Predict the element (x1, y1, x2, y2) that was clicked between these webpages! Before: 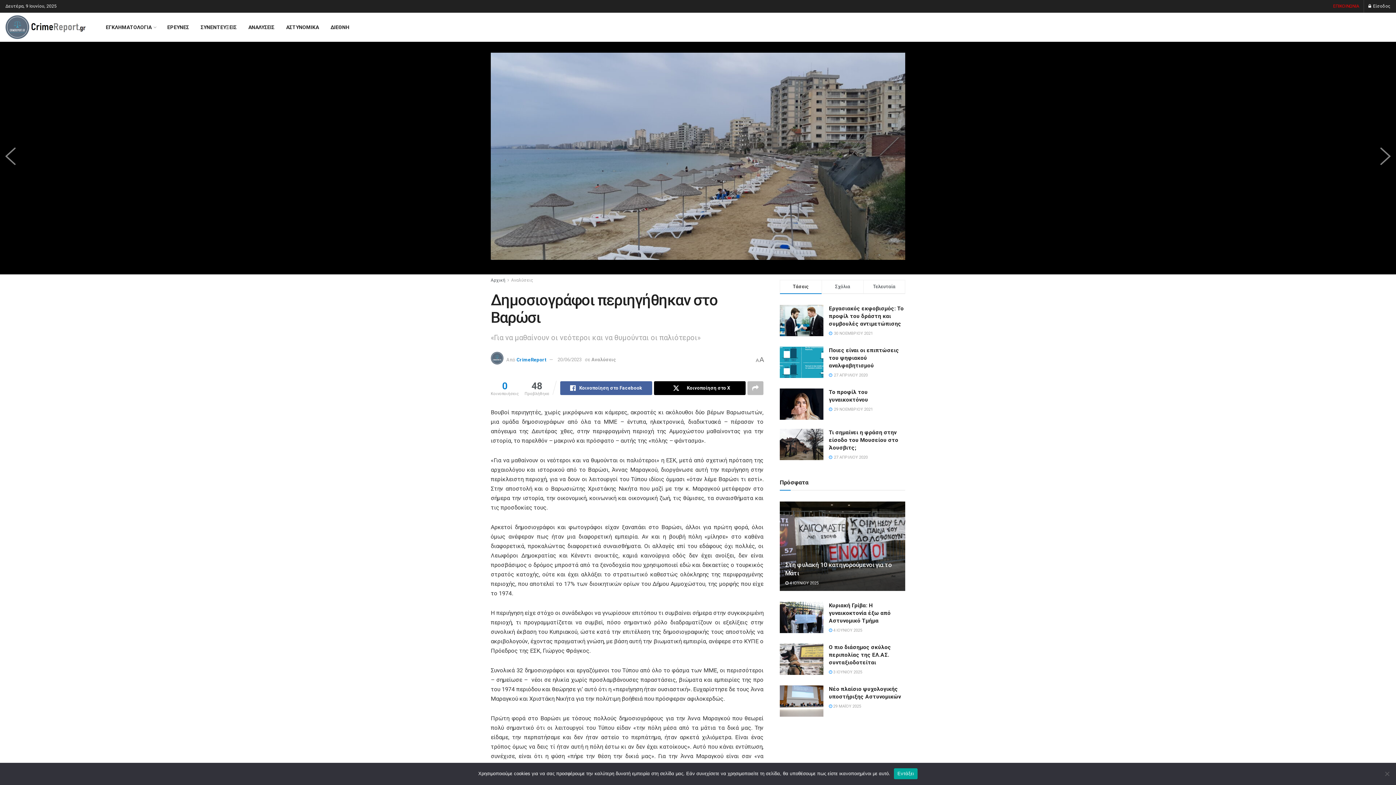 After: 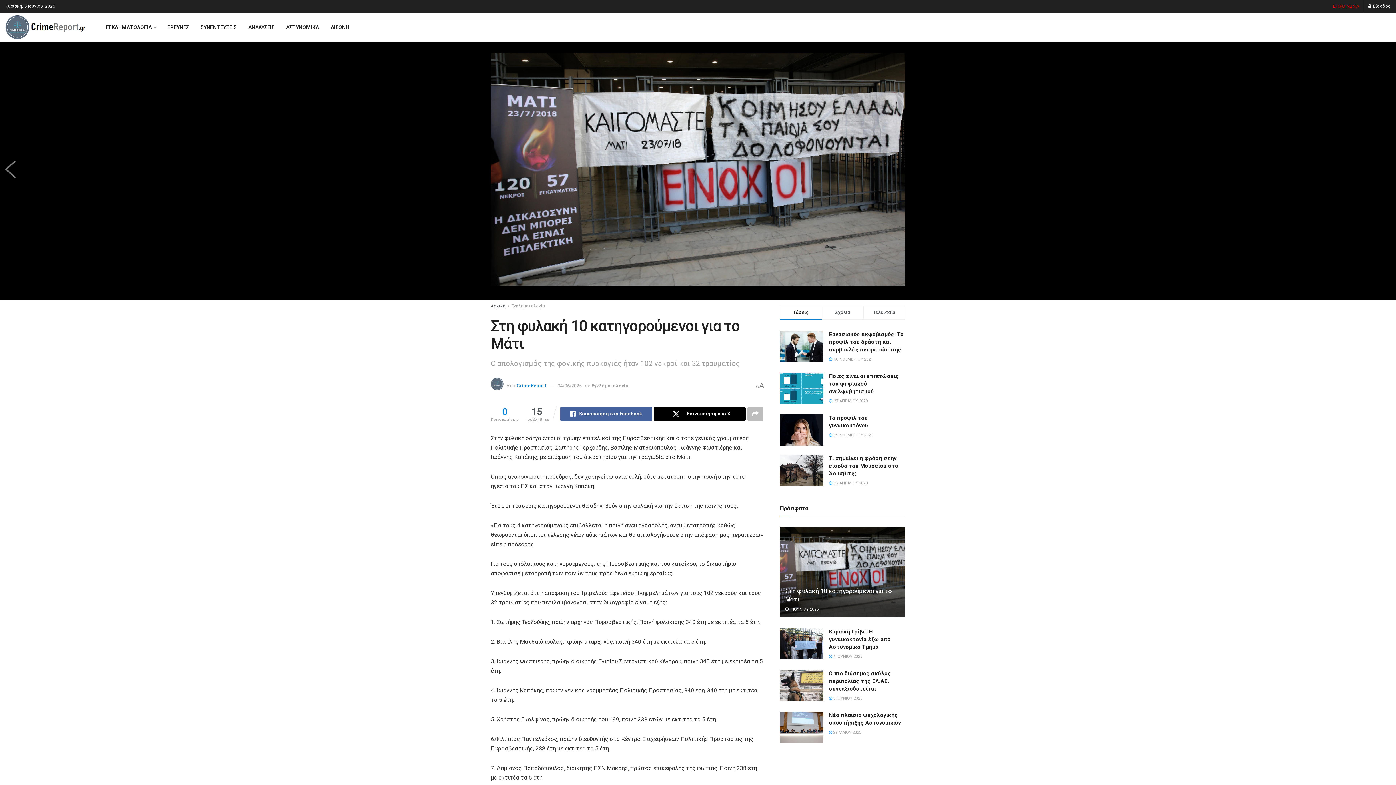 Action: label: Read article: Στη φυλακή 10 κατηγορούμενοι για το Μάτι bbox: (780, 501, 905, 591)